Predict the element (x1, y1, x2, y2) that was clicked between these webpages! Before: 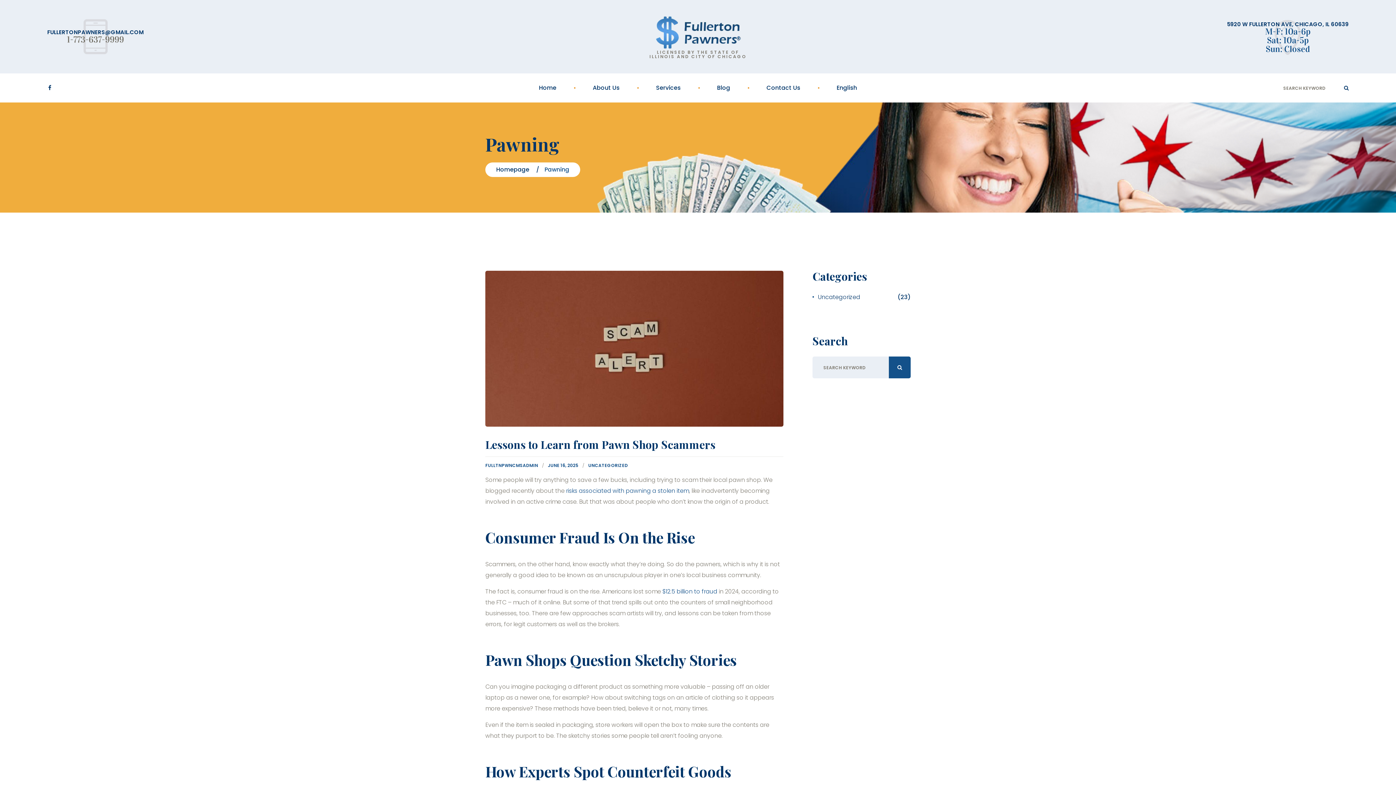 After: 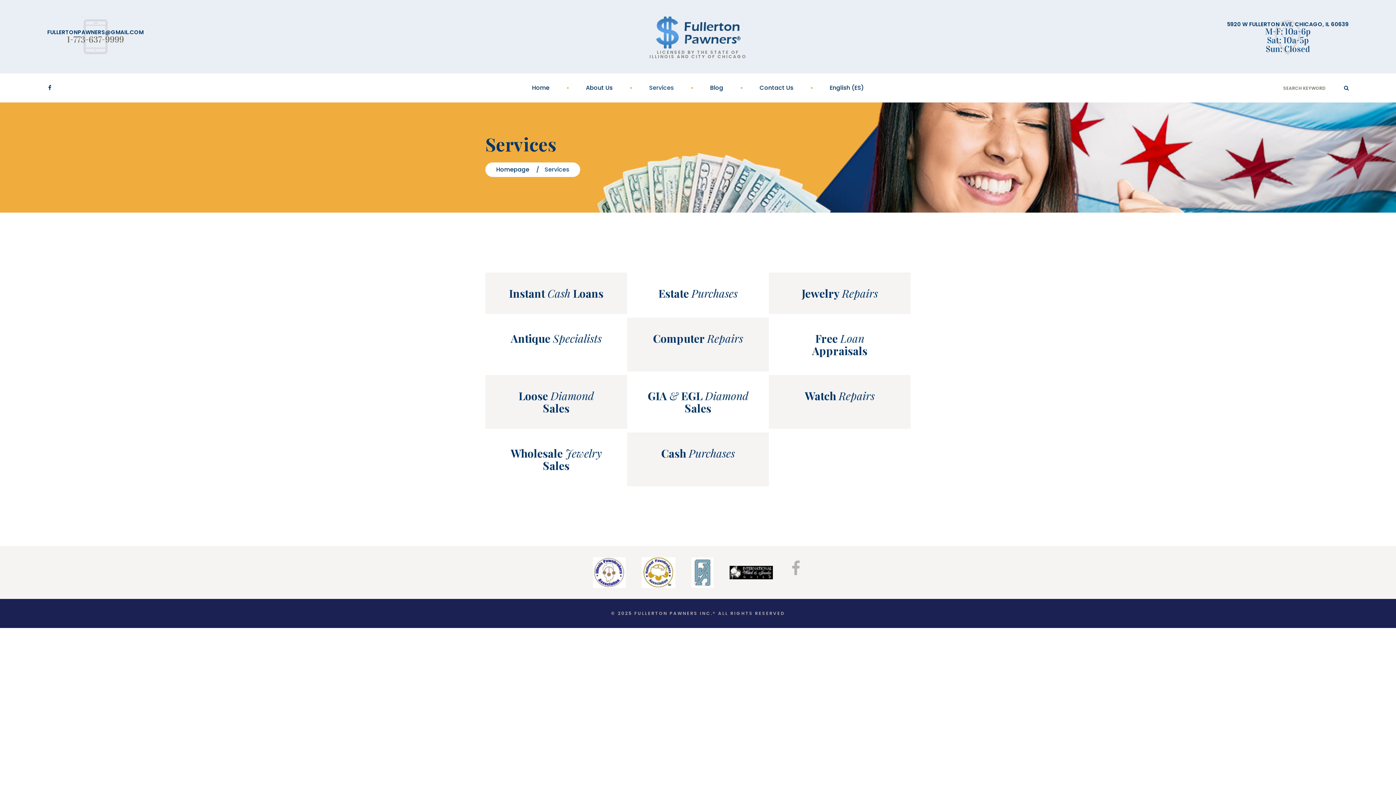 Action: label: Services bbox: (656, 73, 680, 102)